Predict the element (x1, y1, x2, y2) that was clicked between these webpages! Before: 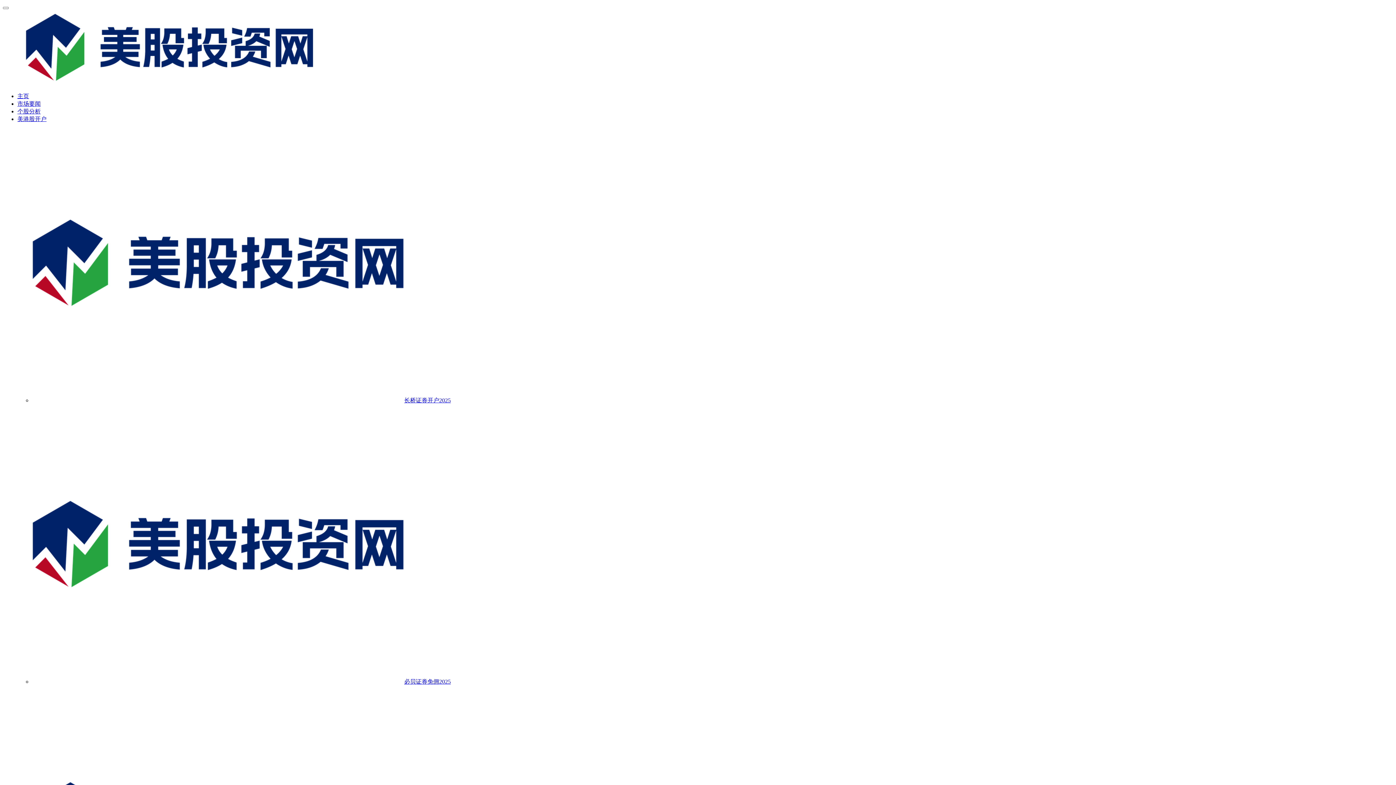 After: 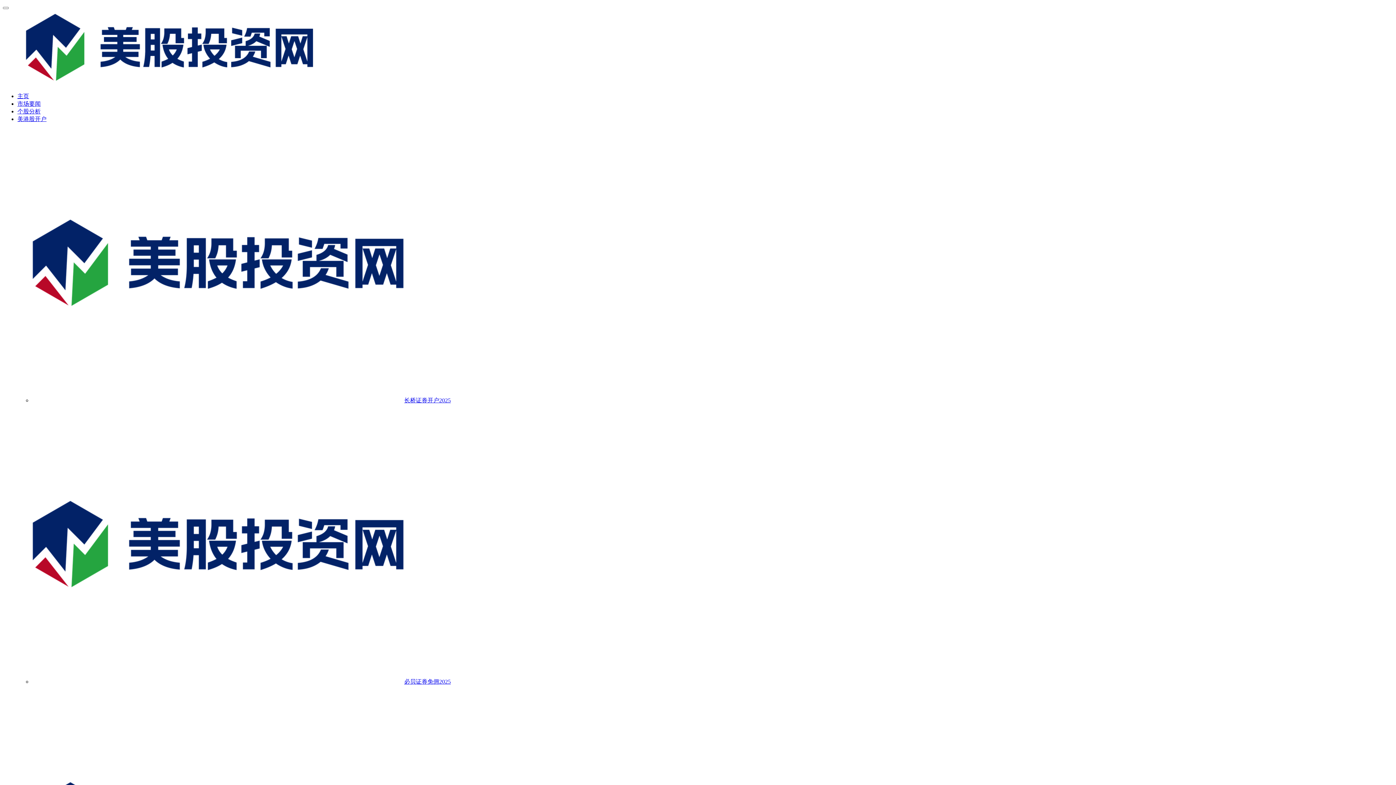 Action: bbox: (32, 678, 450, 685) label: 必贝证券免佣2025